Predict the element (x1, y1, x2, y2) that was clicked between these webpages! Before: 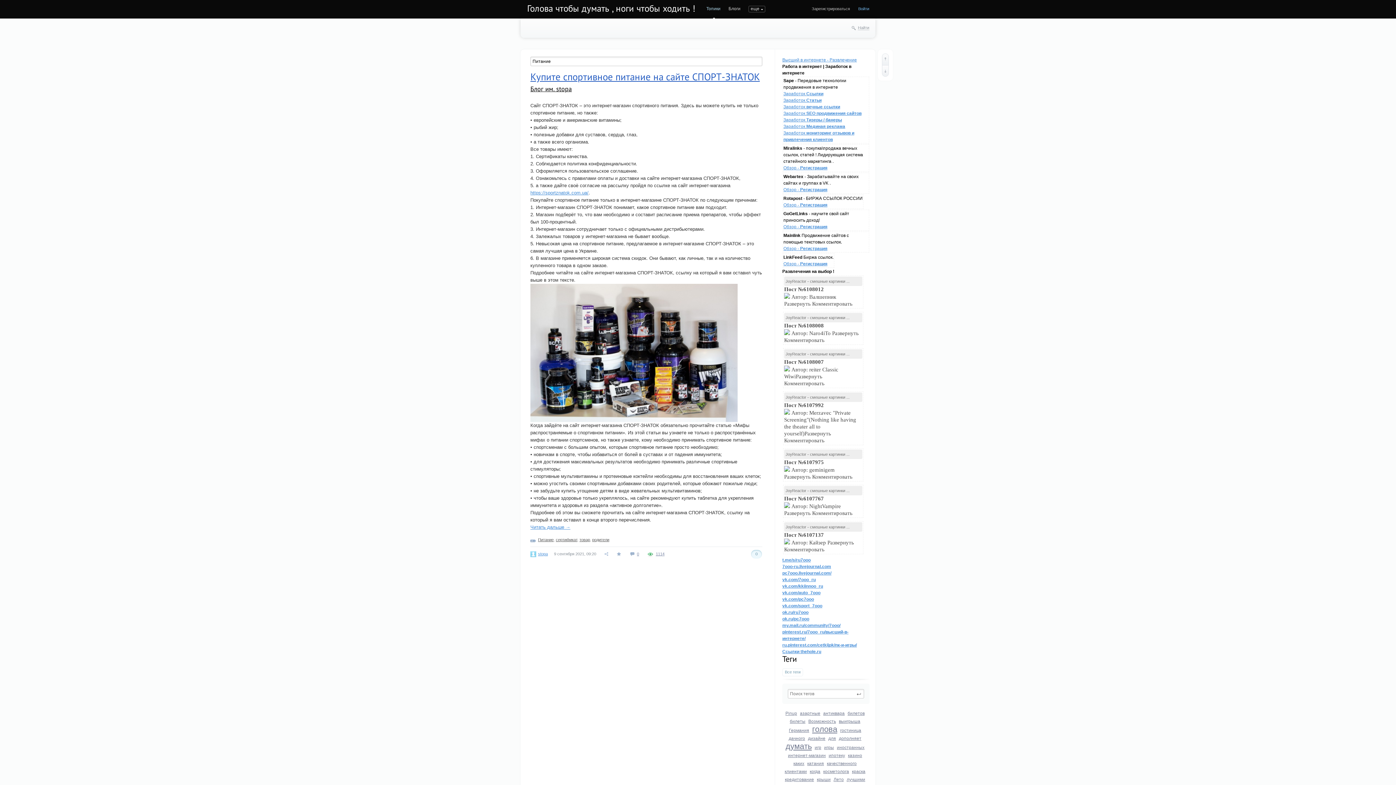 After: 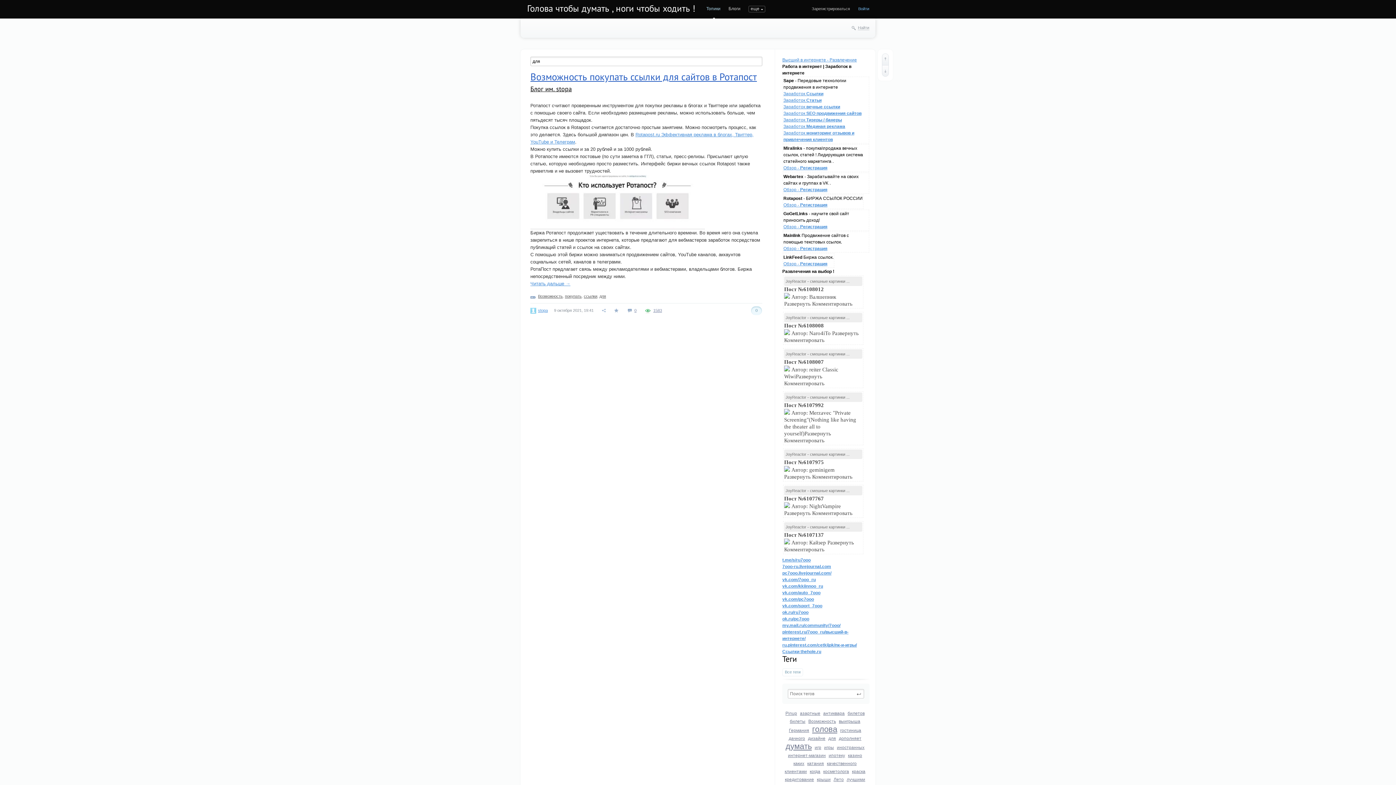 Action: label: для bbox: (828, 736, 836, 741)